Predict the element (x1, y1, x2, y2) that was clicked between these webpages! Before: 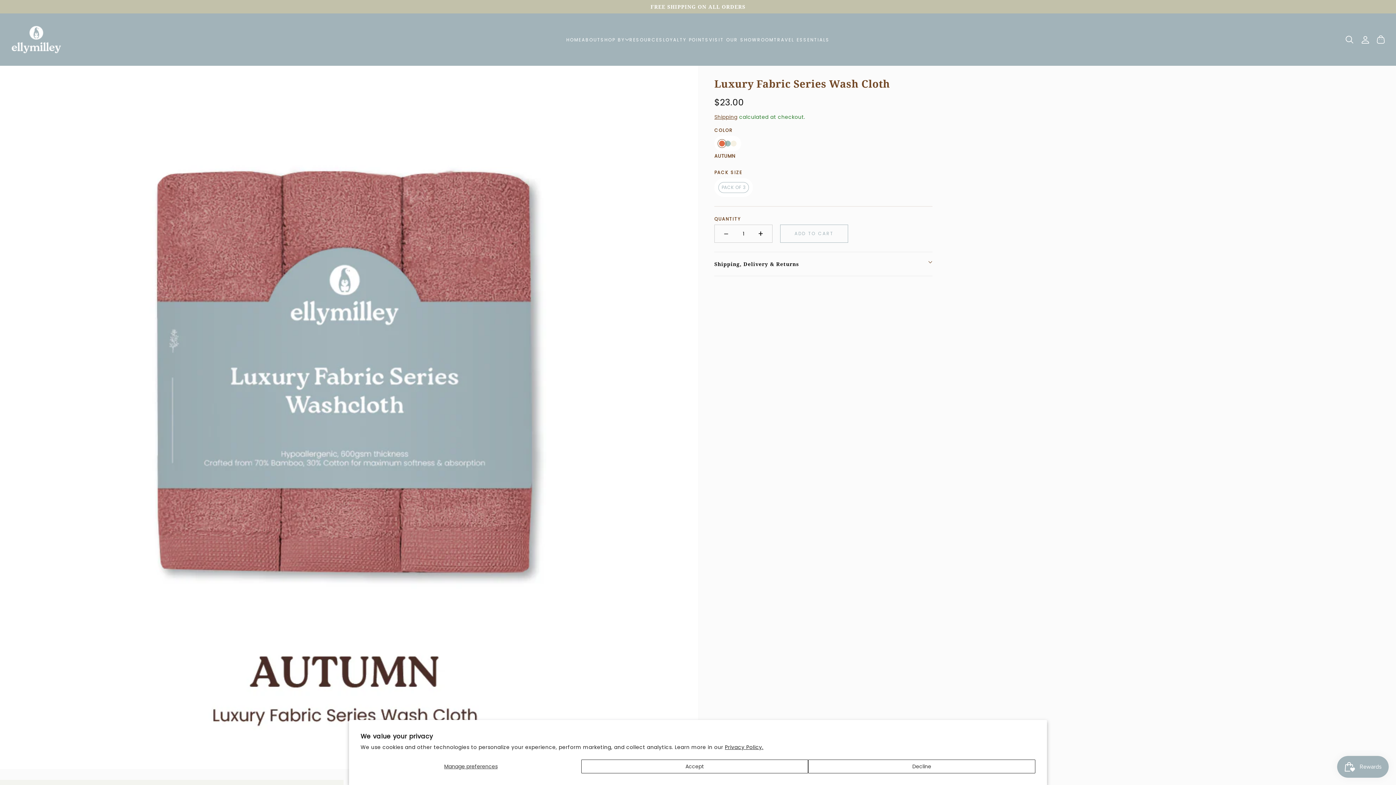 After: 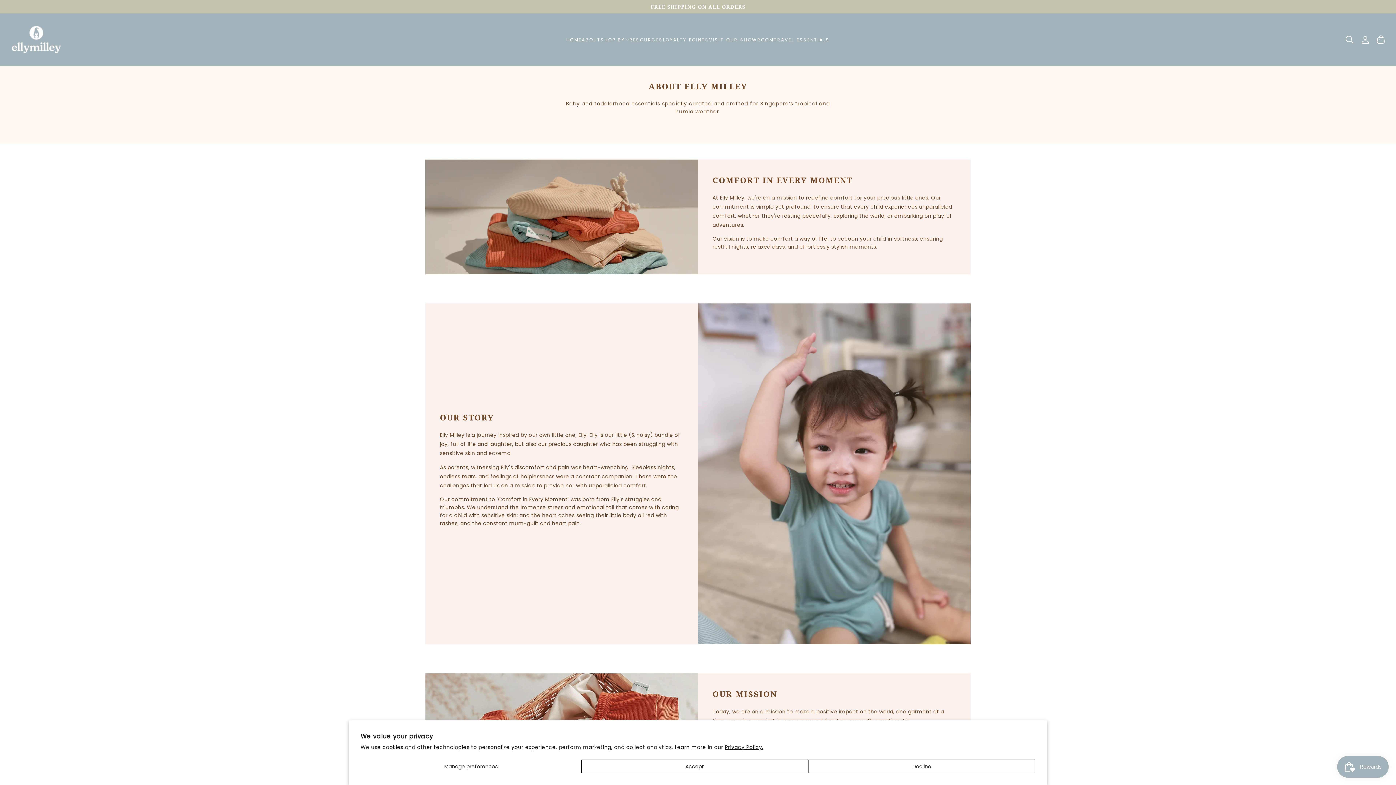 Action: bbox: (581, 26, 600, 52) label: ABOUT